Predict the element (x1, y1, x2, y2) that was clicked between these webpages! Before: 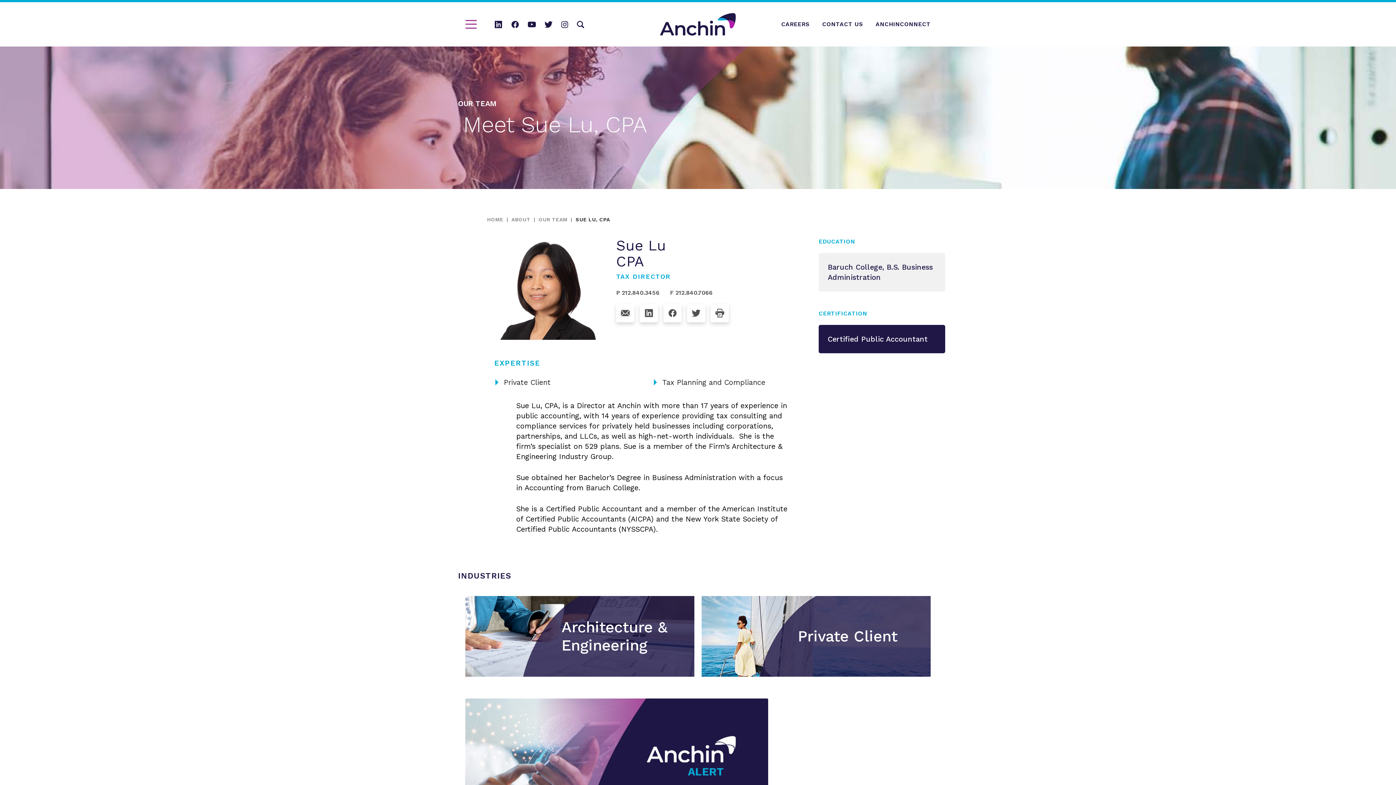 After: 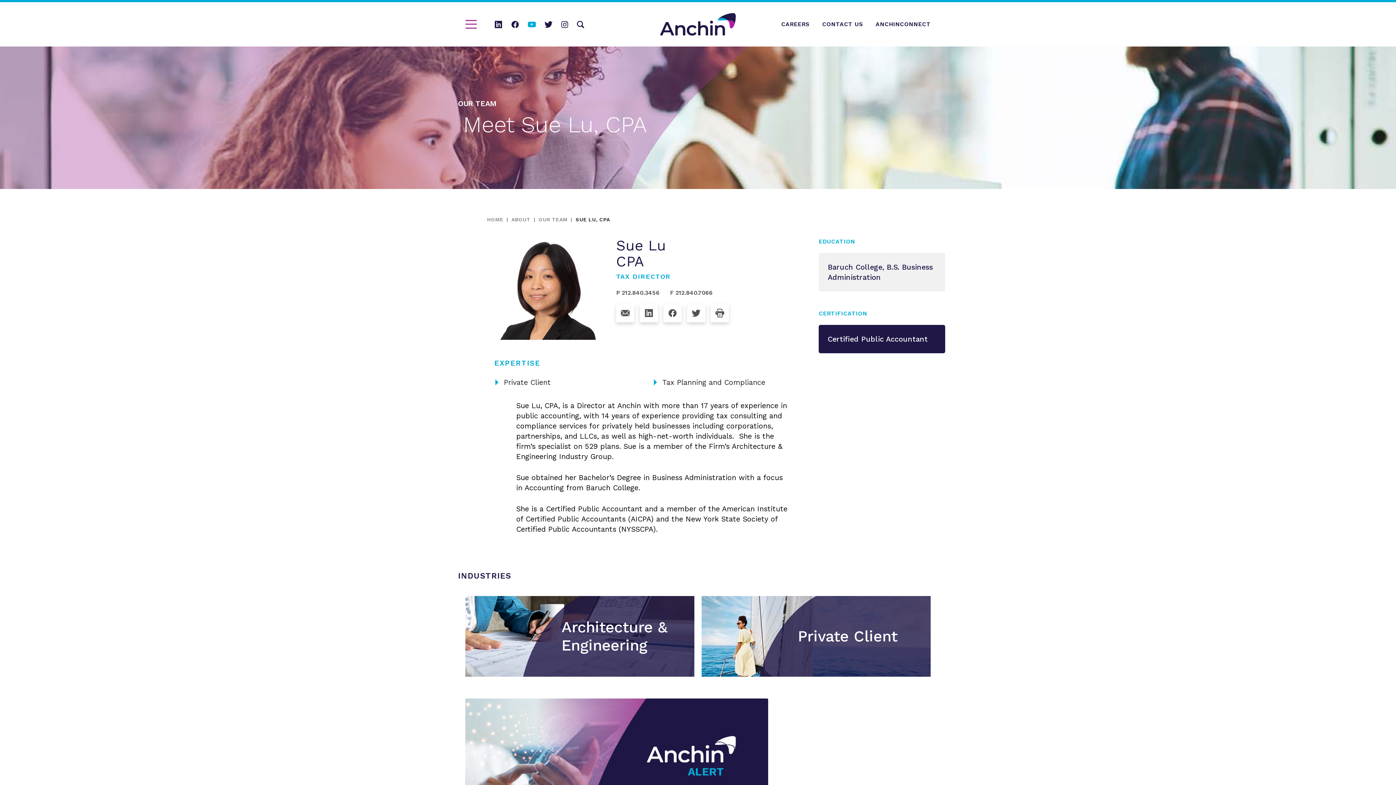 Action: bbox: (528, 20, 536, 28)